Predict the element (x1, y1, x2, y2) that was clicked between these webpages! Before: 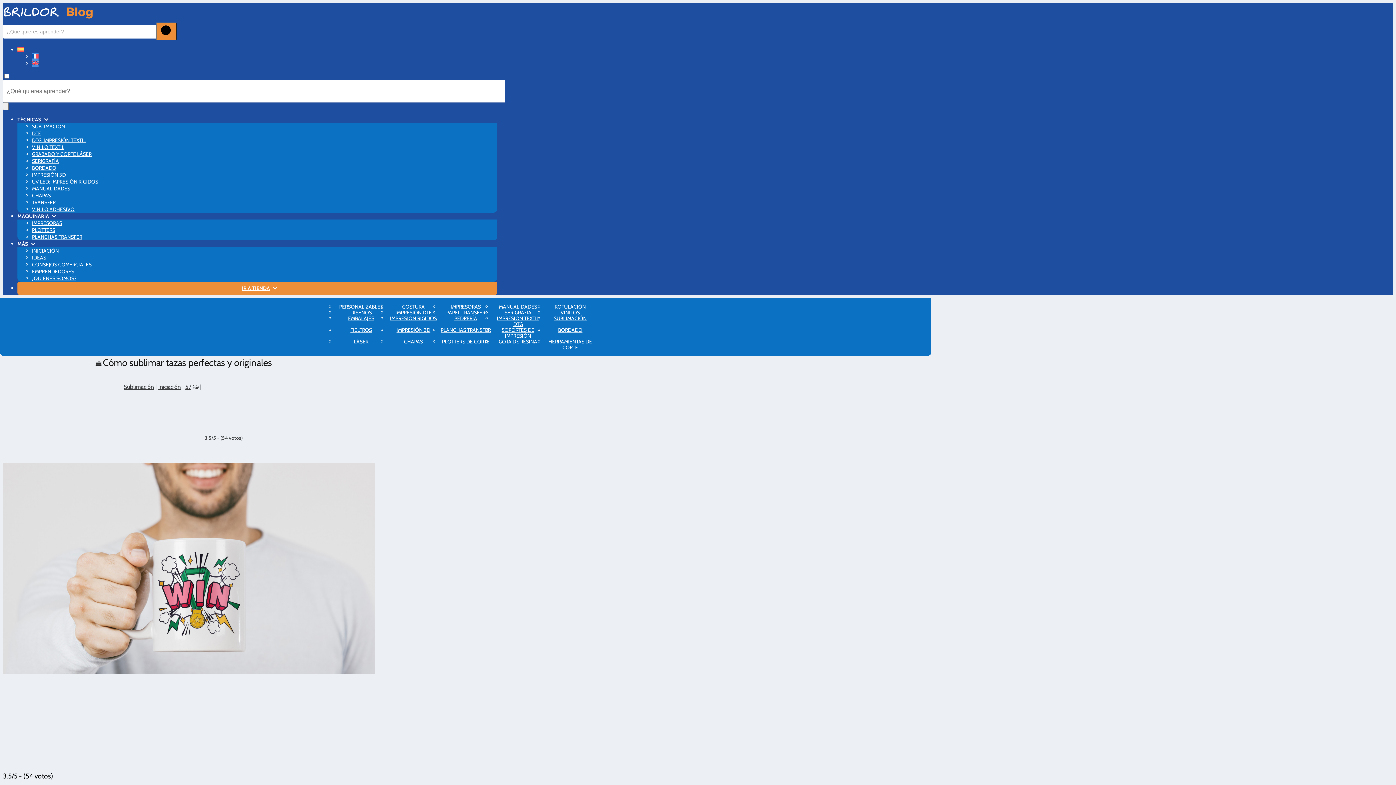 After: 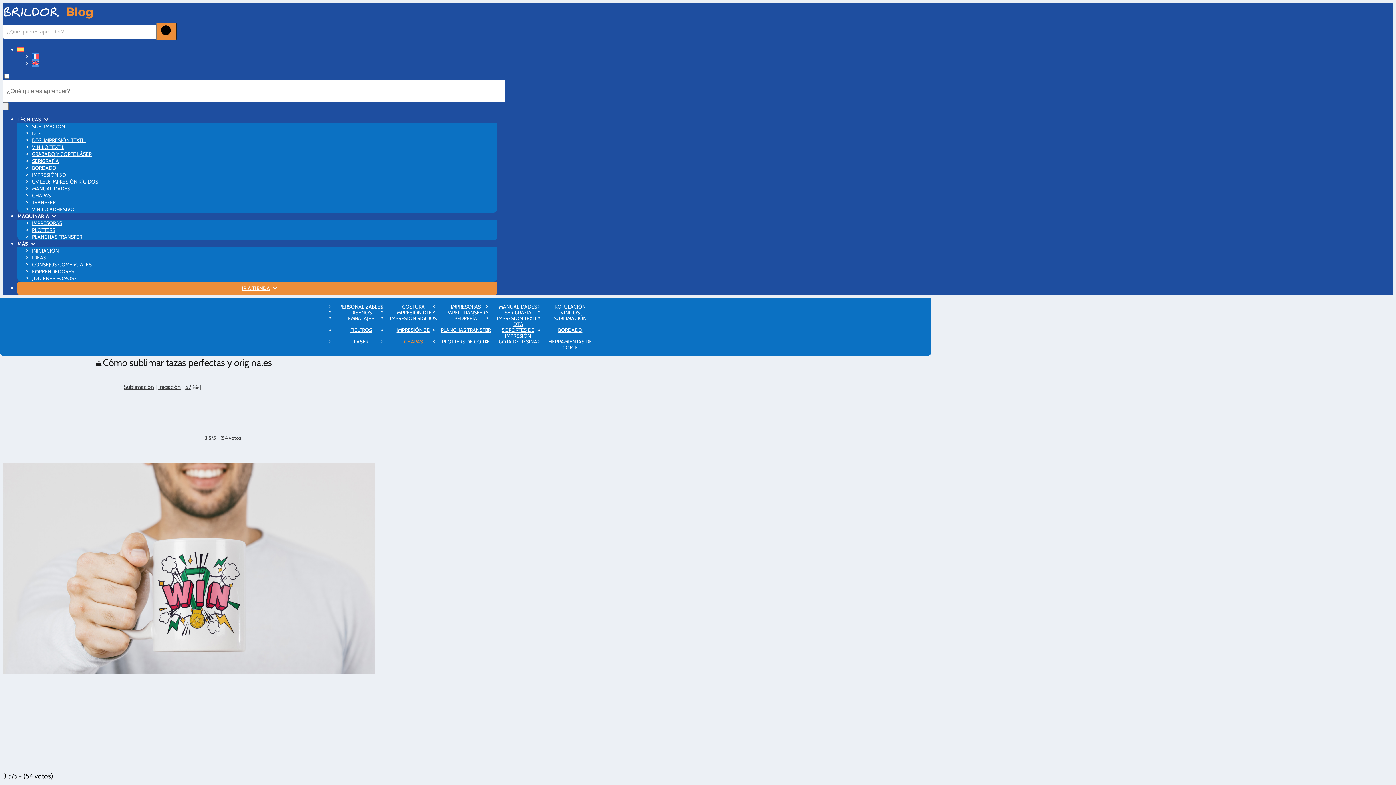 Action: bbox: (404, 338, 423, 345) label: CHAPAS